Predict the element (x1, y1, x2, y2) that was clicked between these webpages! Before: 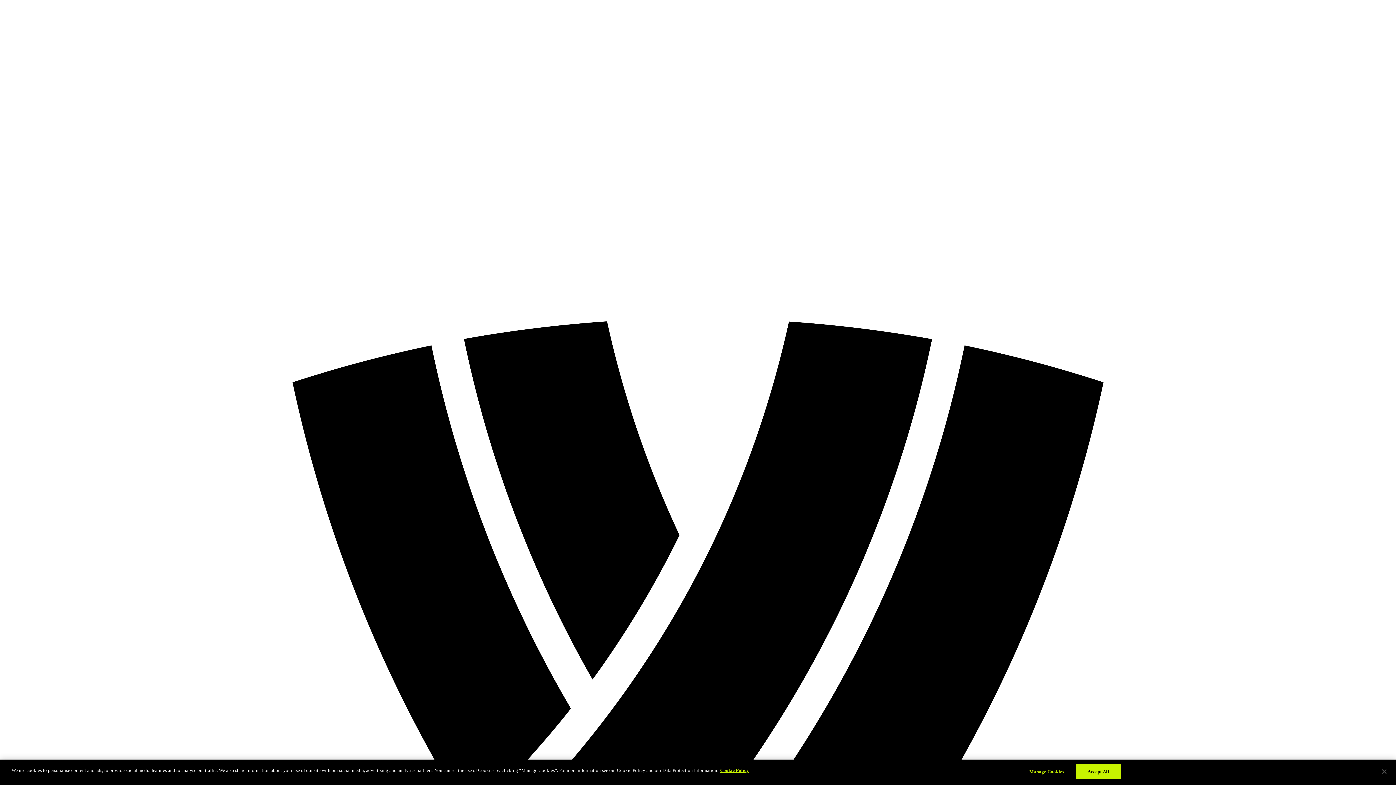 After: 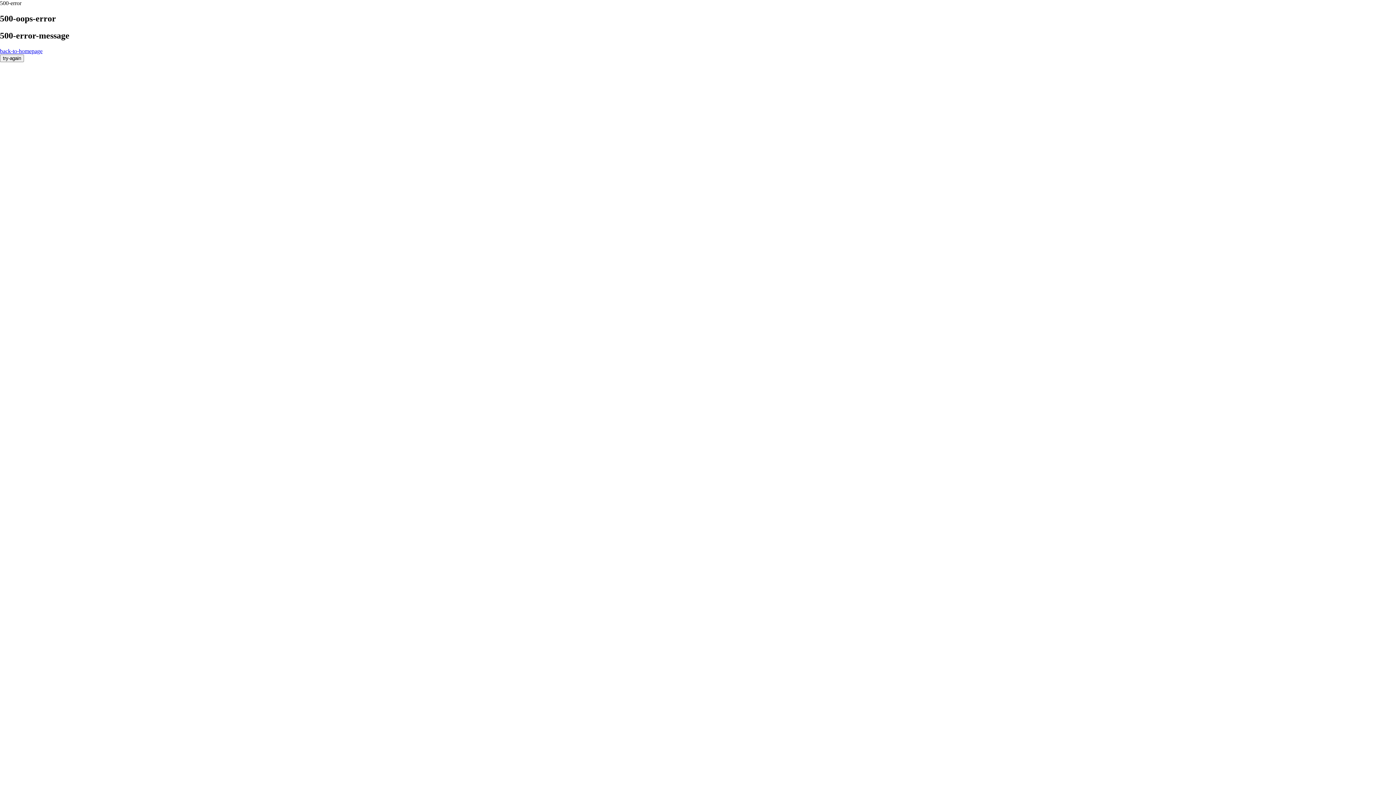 Action: bbox: (2, 2, 1393, 1394)